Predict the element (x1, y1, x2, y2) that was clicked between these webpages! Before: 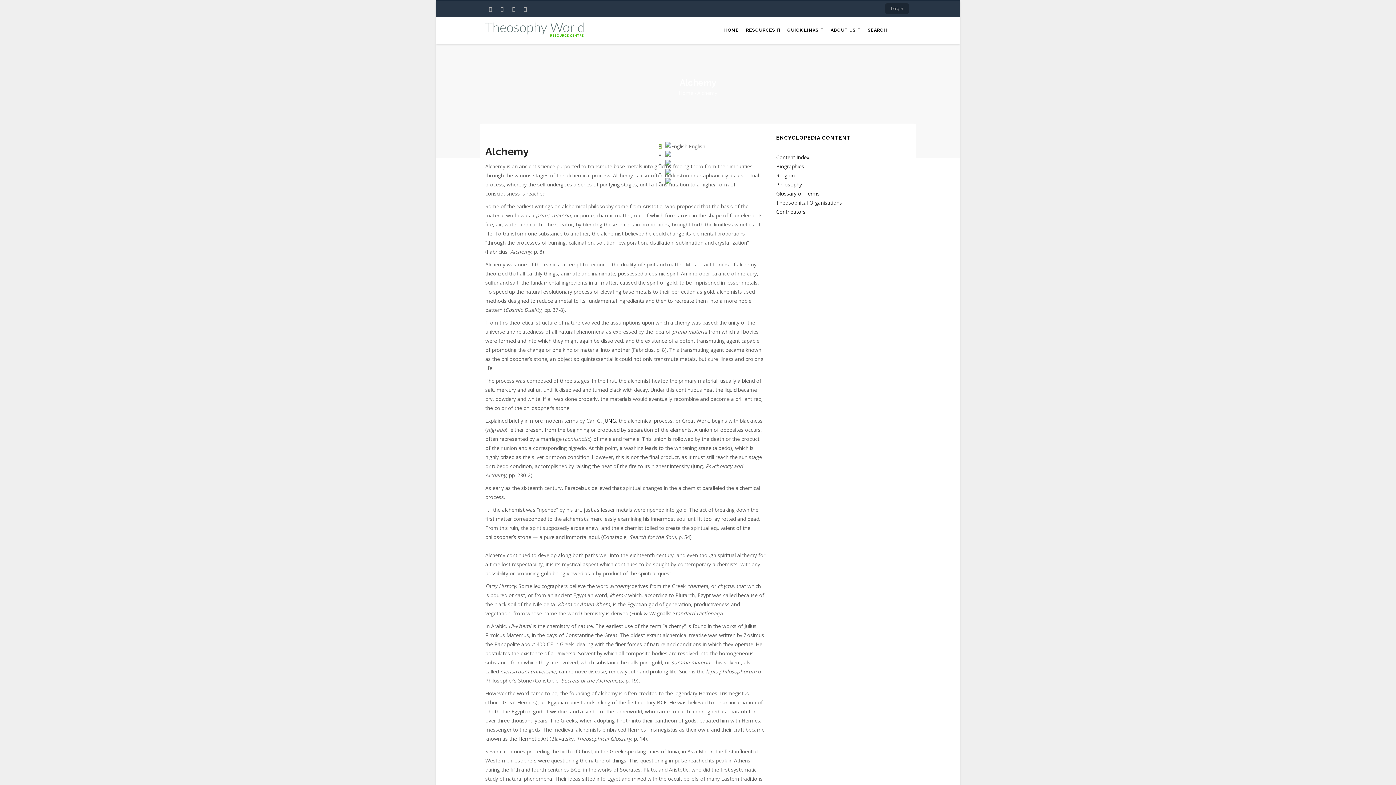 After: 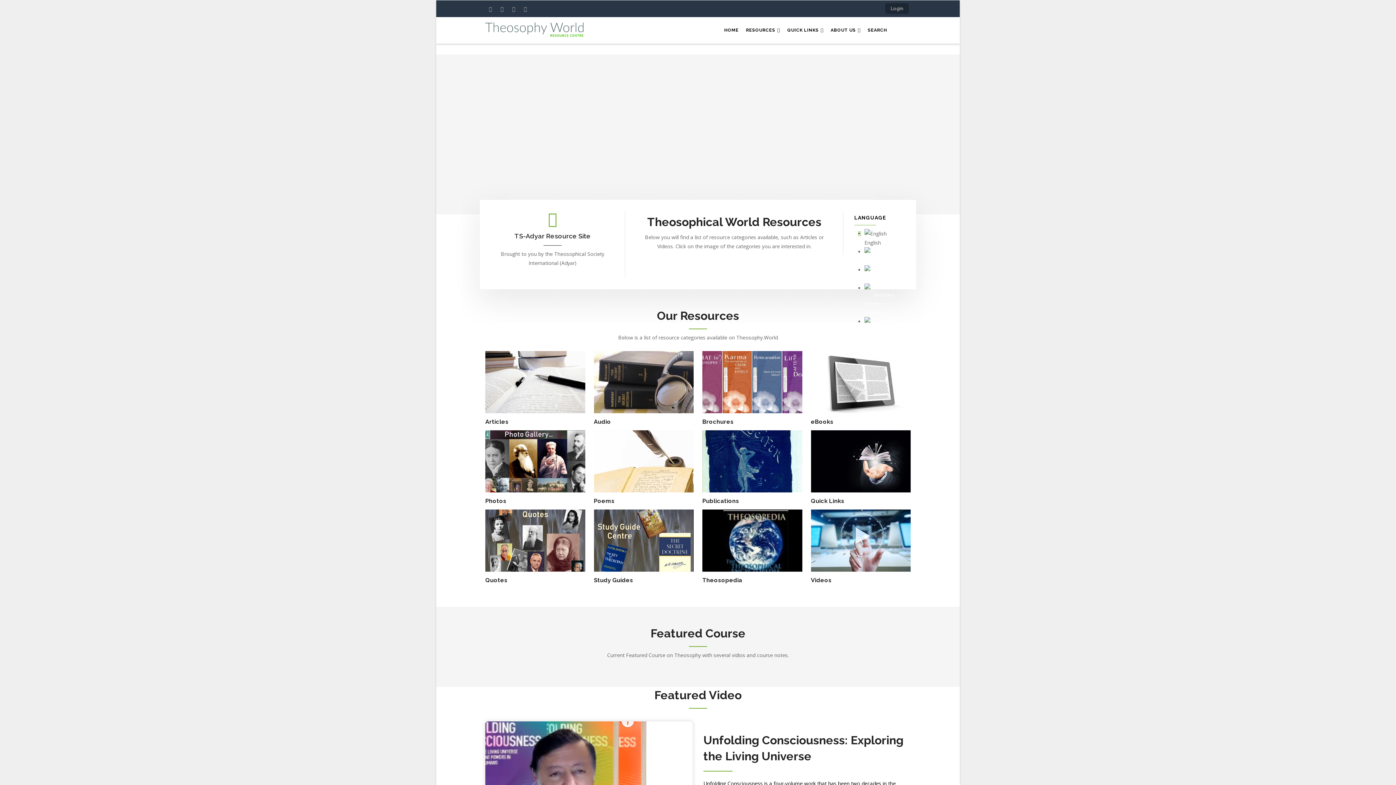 Action: label: RESOURCES  bbox: (742, 17, 783, 43)